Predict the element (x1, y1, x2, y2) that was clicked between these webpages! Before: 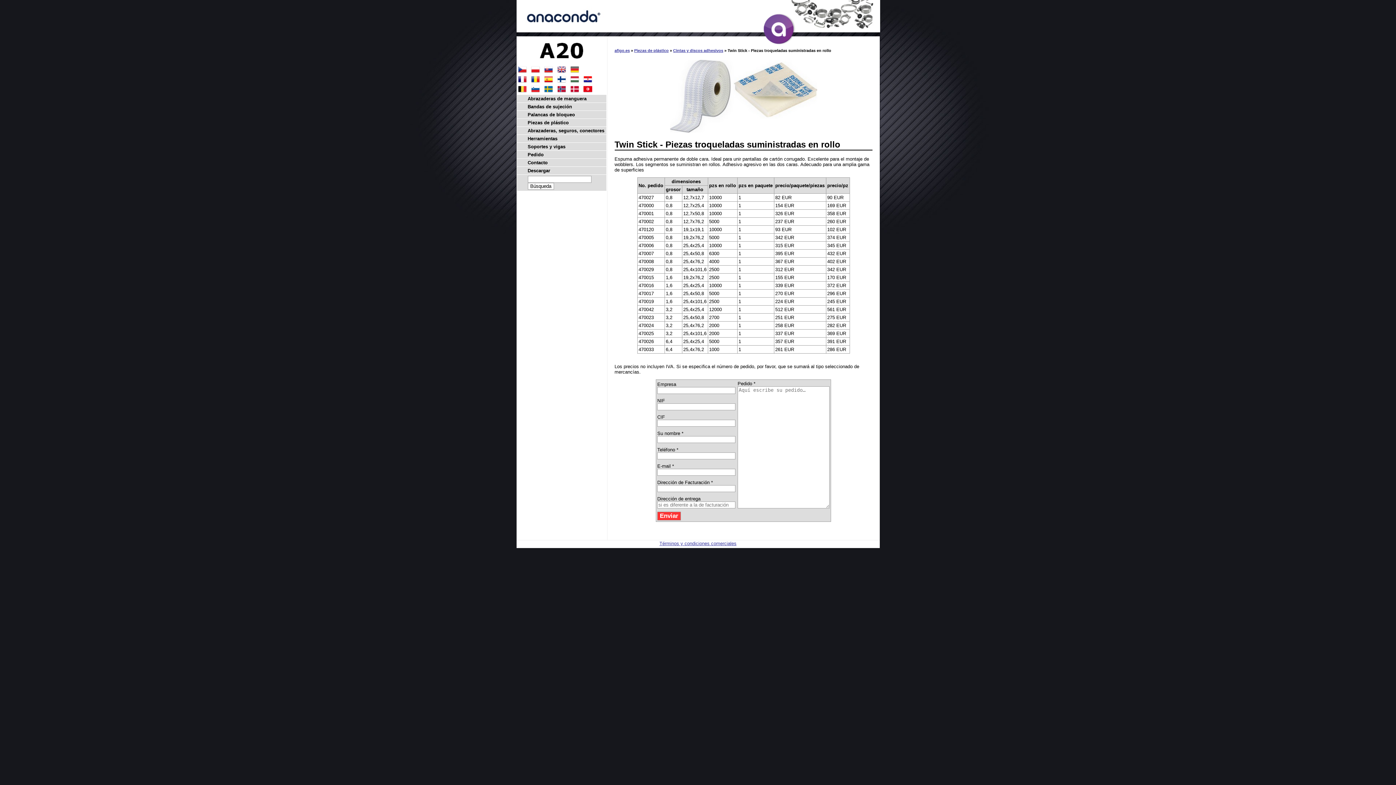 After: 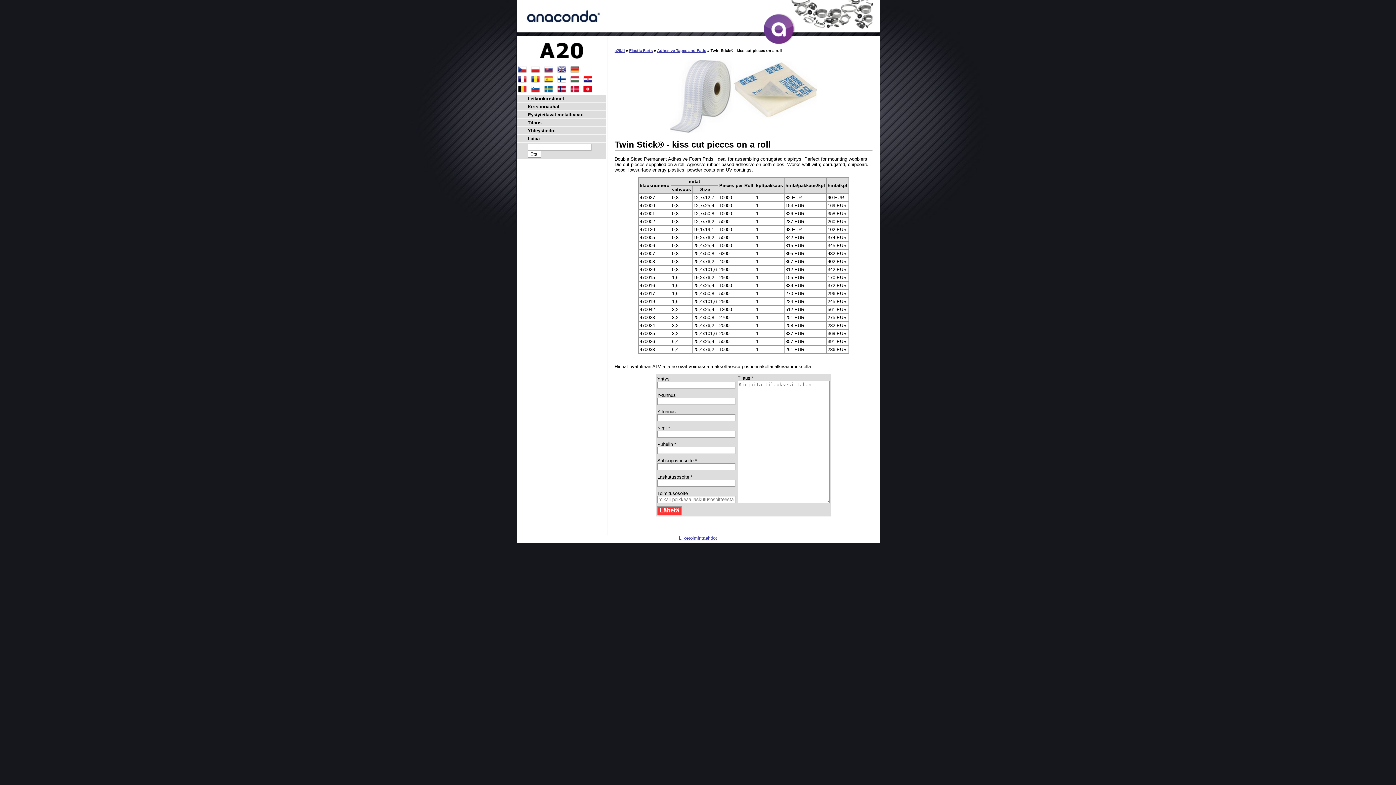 Action: bbox: (557, 79, 566, 84)